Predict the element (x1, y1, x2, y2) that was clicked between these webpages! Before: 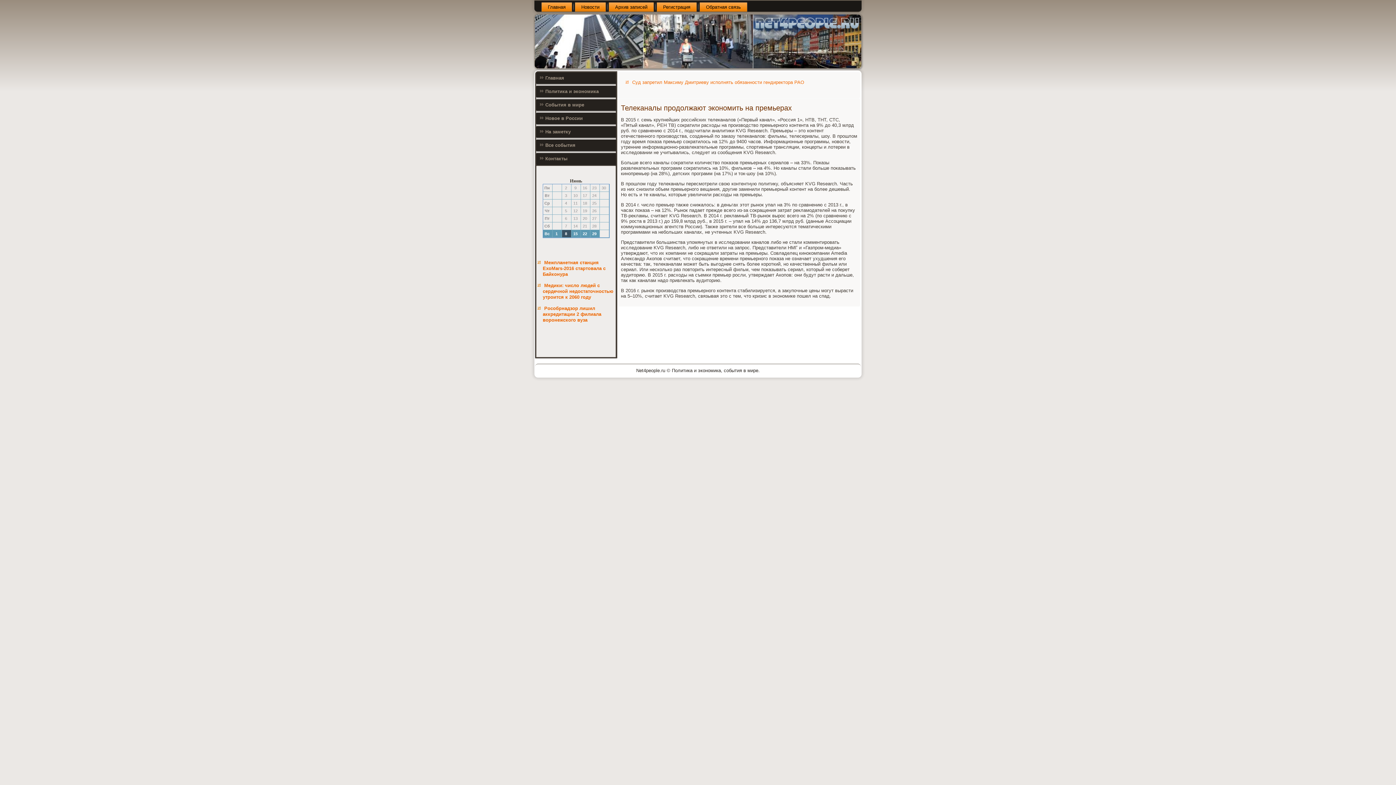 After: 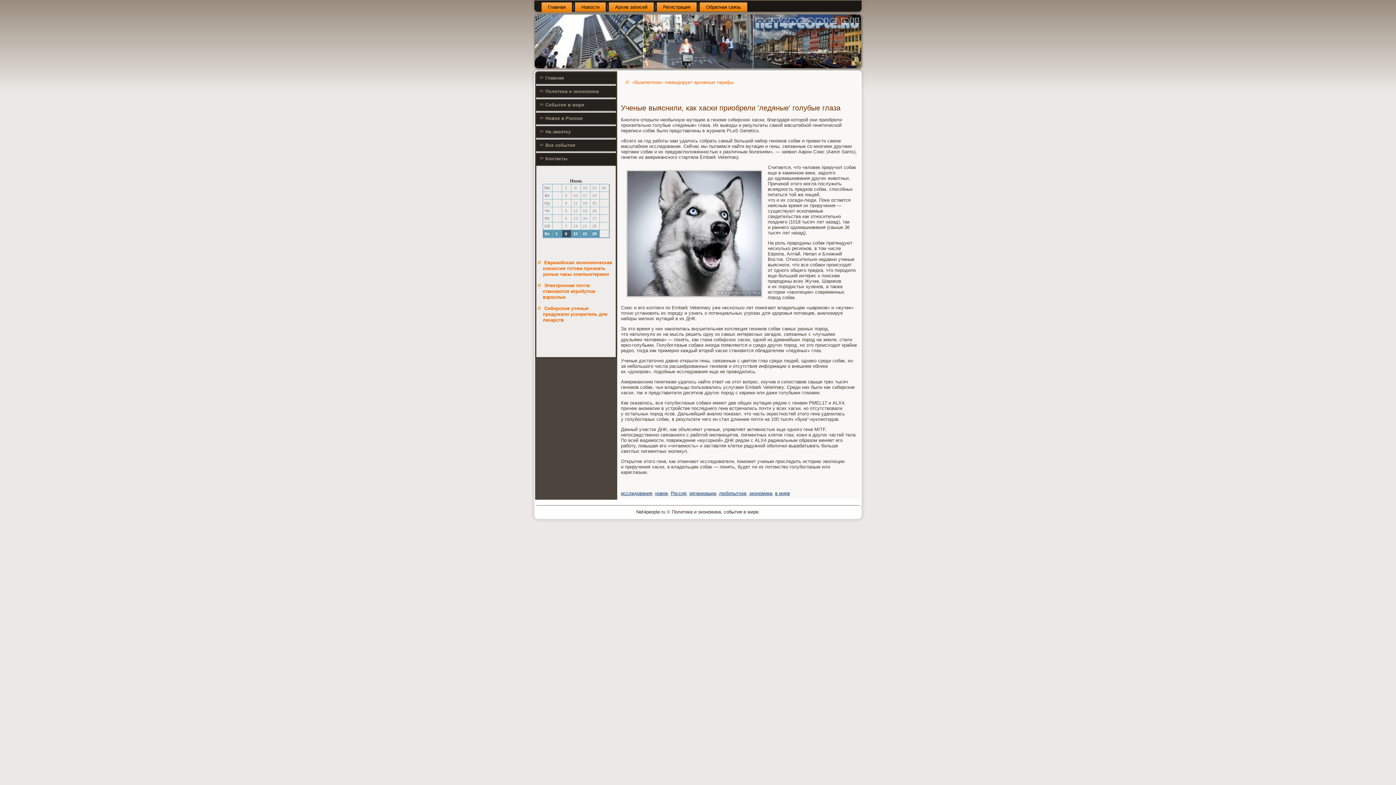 Action: bbox: (536, 72, 616, 84) label: Главная